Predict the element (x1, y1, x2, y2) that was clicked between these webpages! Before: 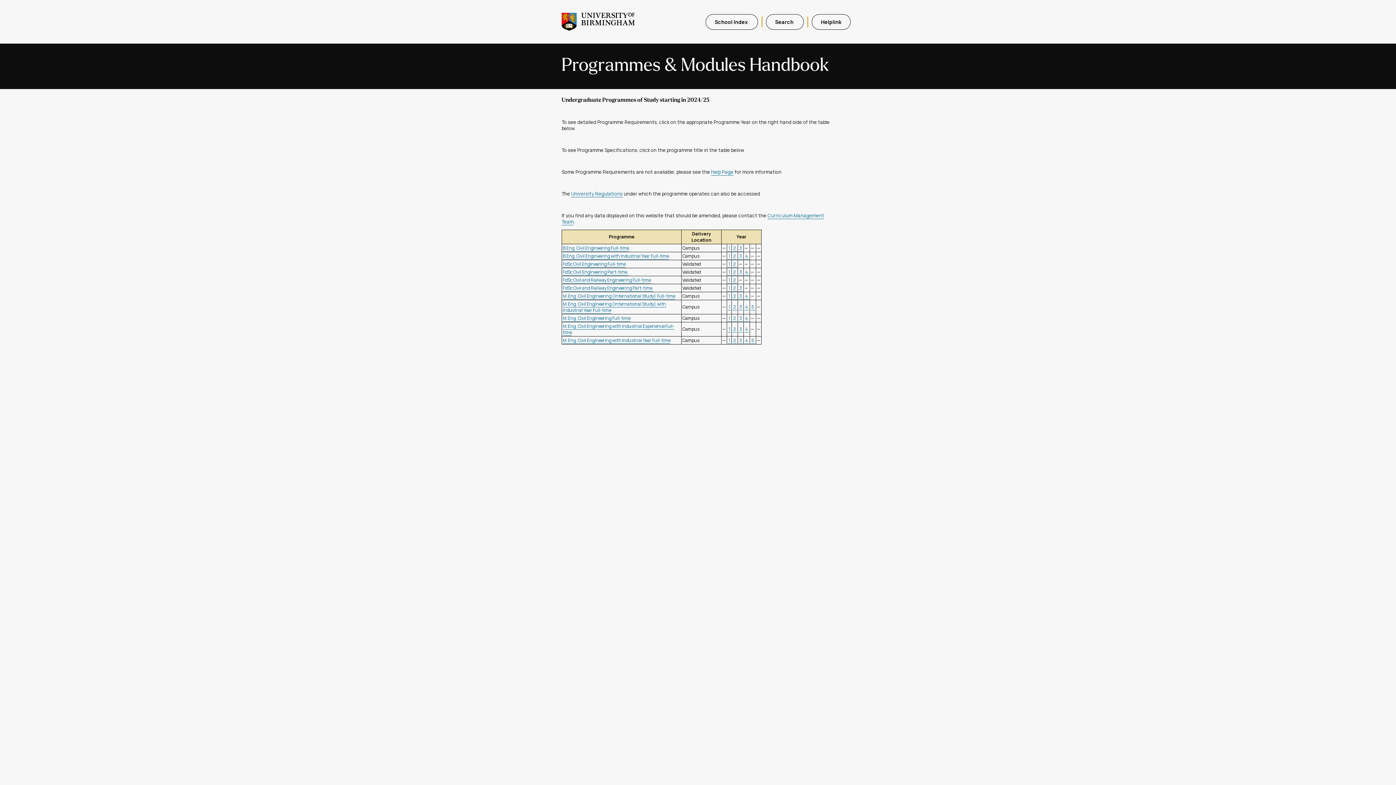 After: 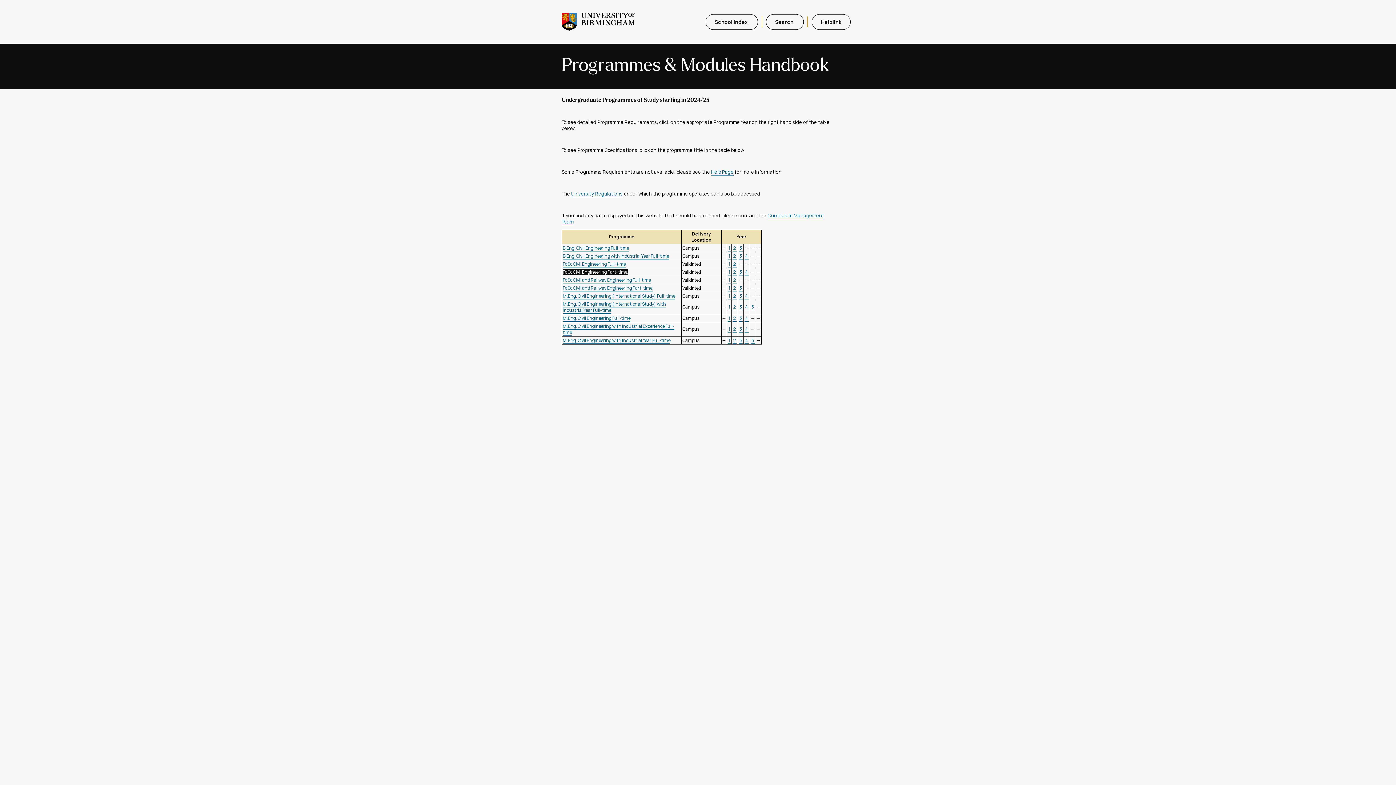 Action: bbox: (562, 269, 628, 275) label: FdSc Civil Engineering Part-time.